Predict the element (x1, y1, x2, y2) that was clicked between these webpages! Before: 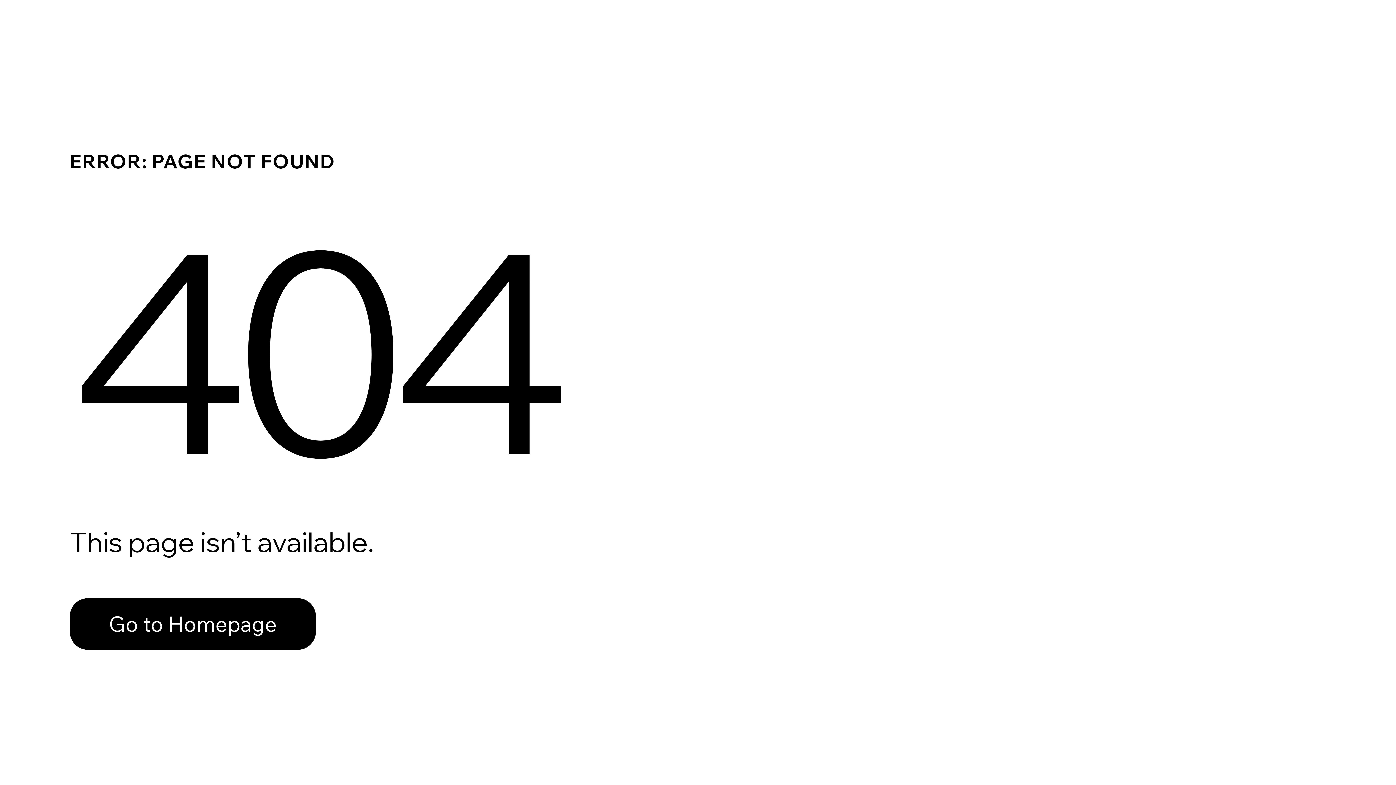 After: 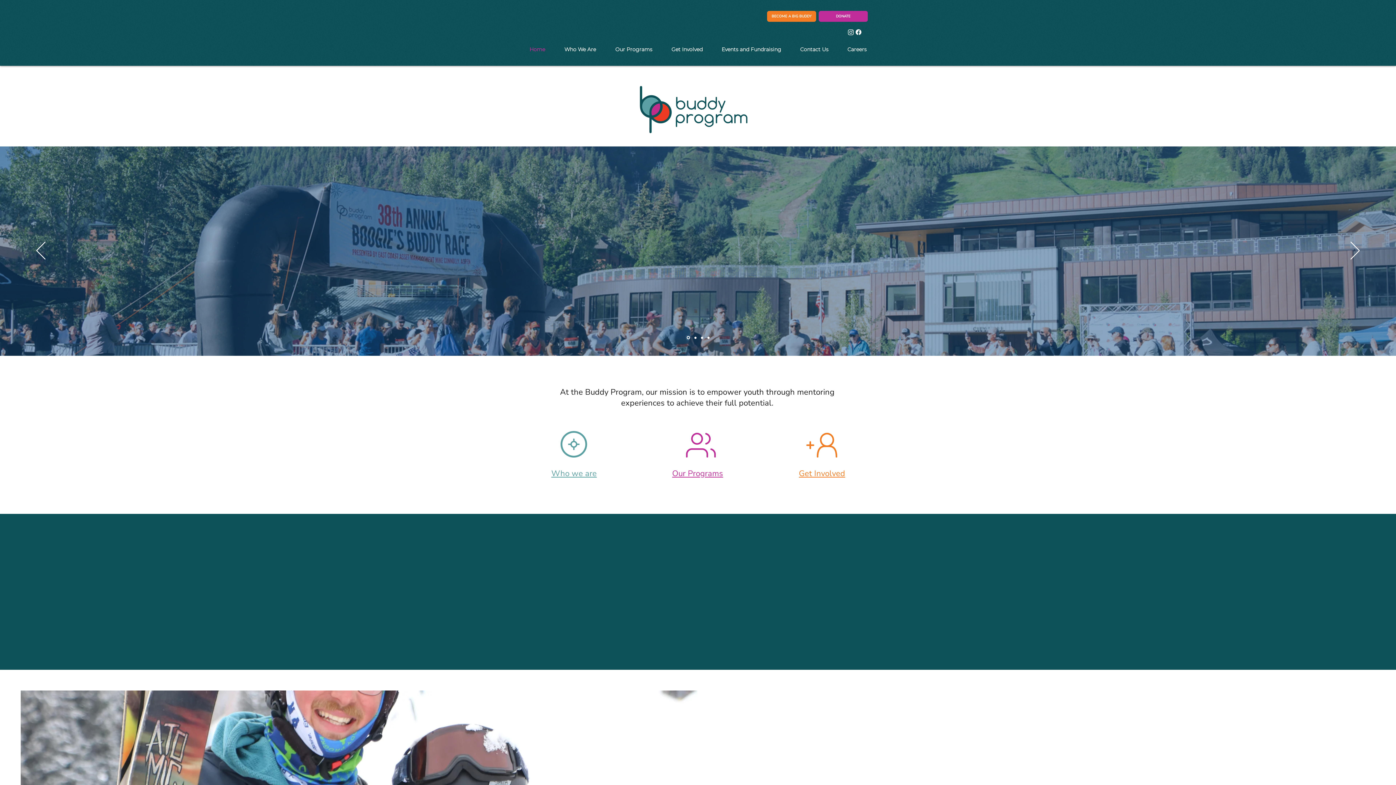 Action: bbox: (69, 582, 768, 659) label: Go to Homepage